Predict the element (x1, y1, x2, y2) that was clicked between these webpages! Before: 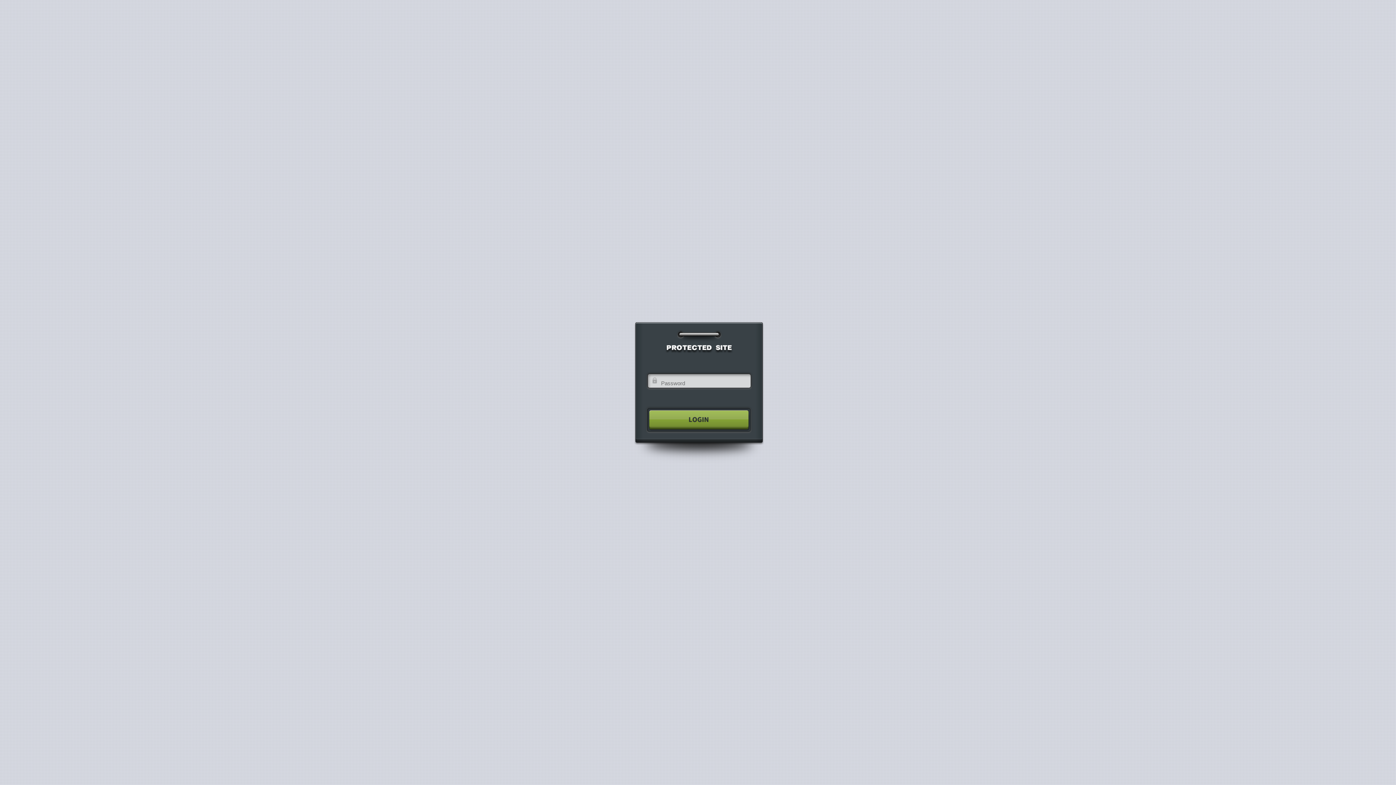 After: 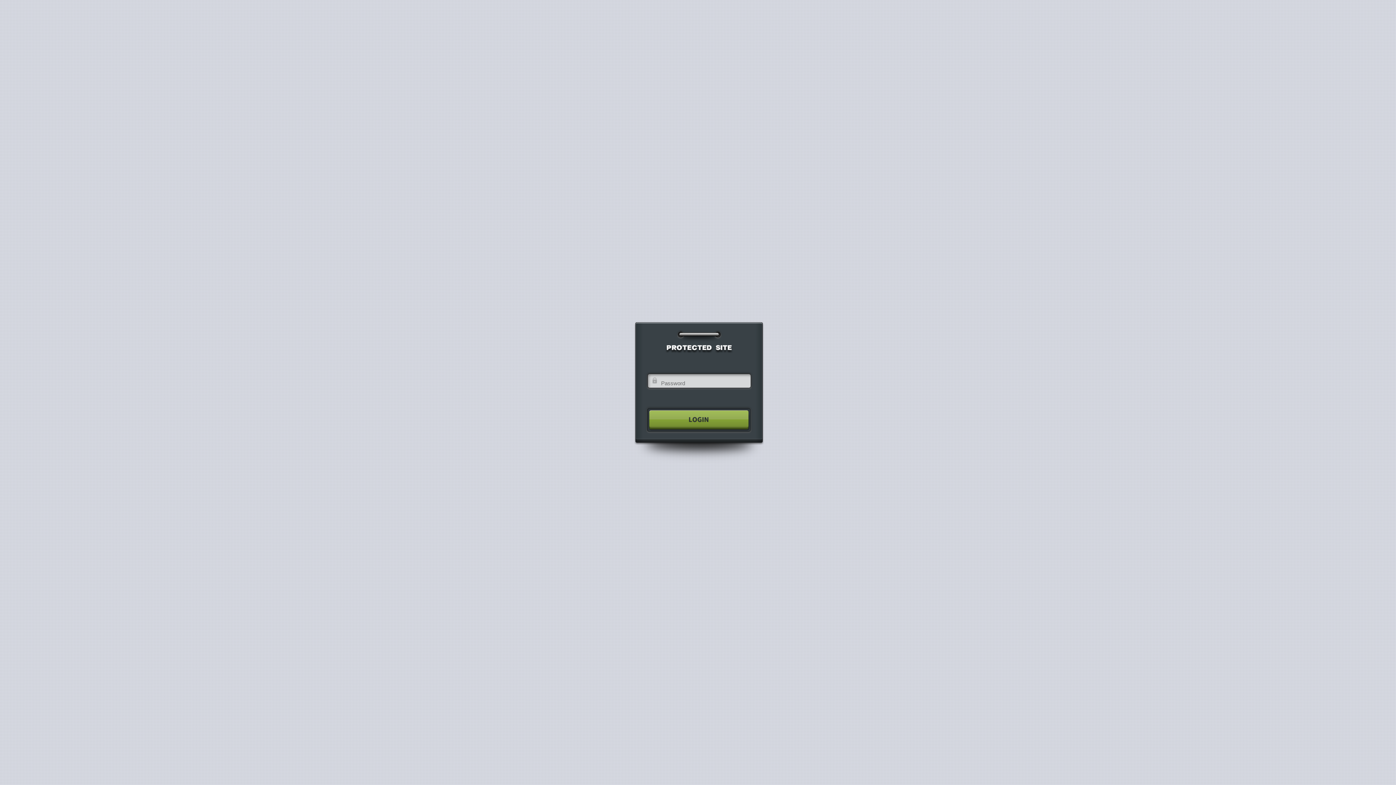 Action: bbox: (640, 404, 755, 435)